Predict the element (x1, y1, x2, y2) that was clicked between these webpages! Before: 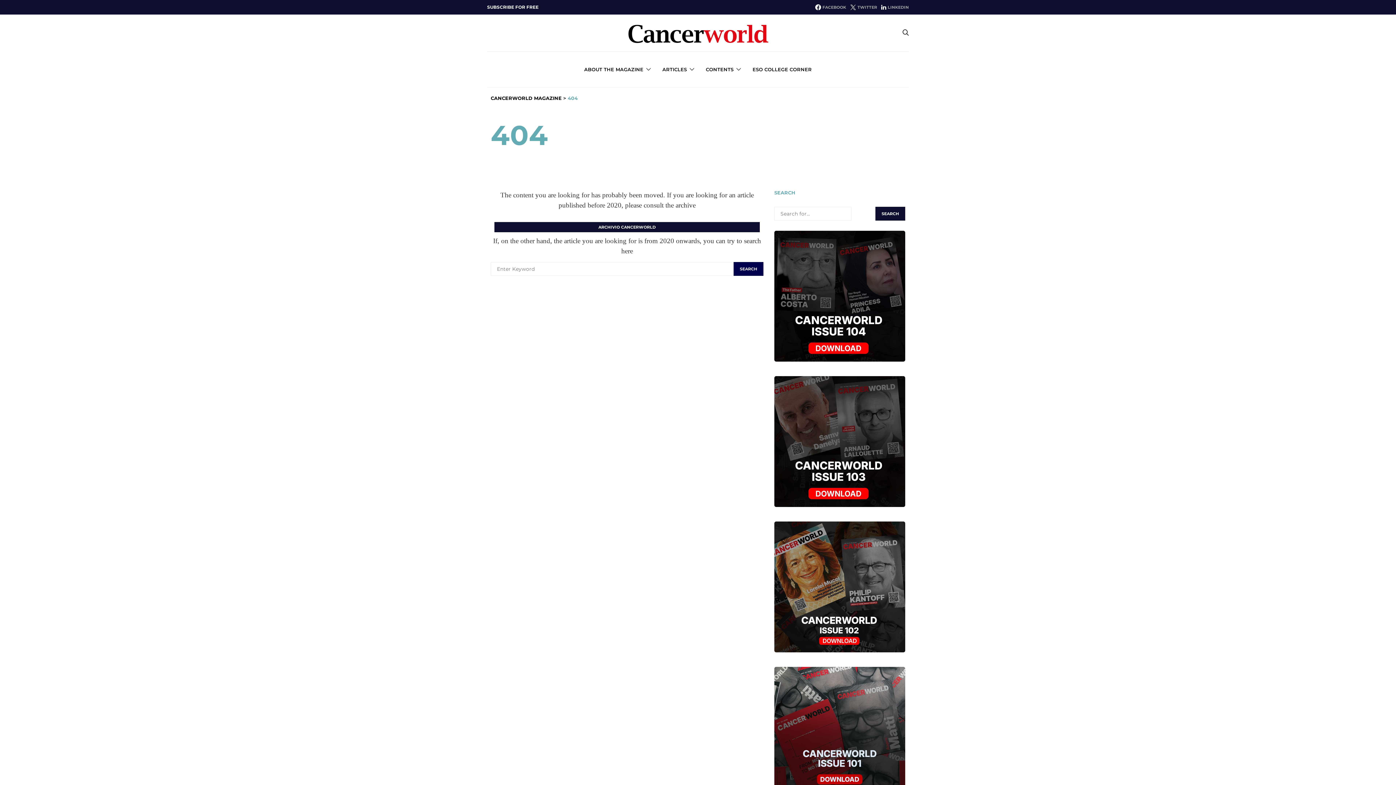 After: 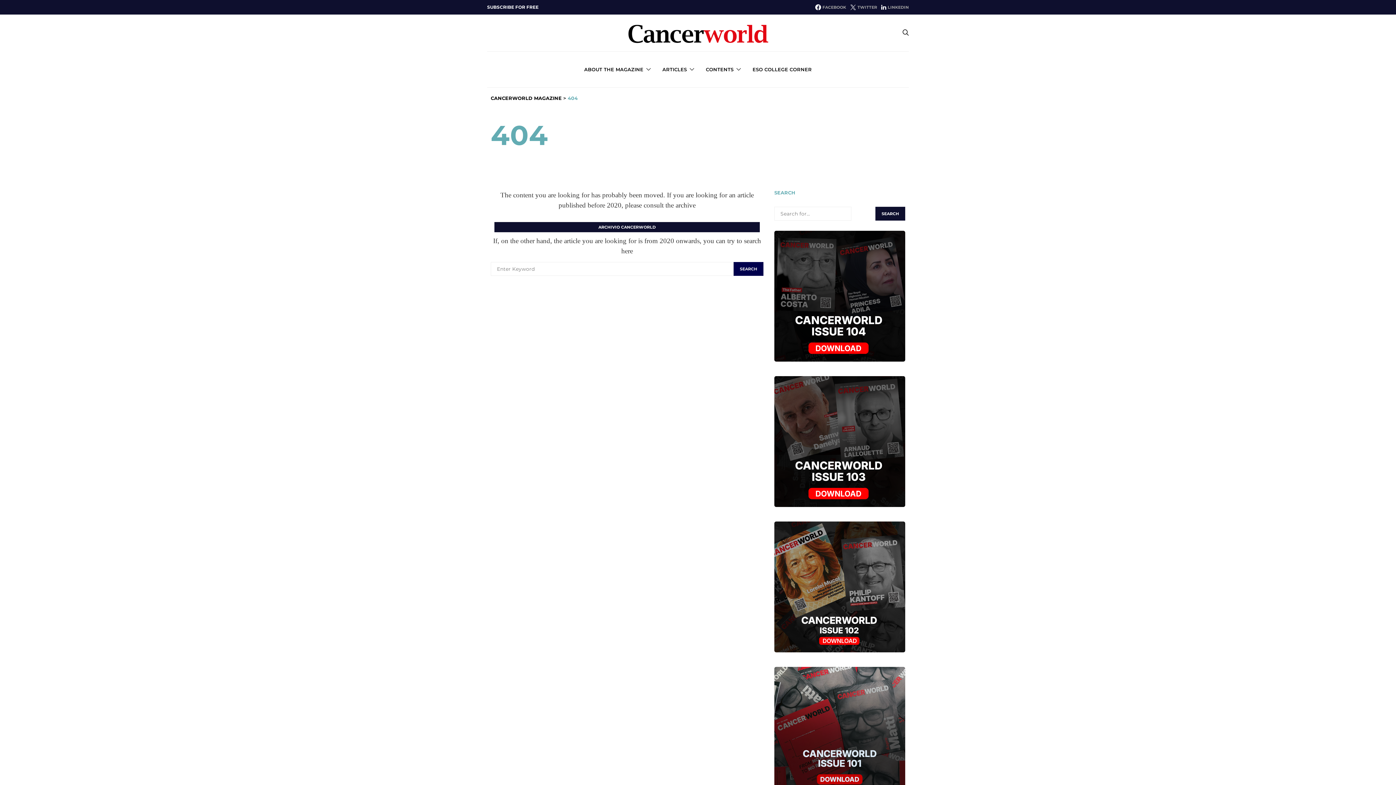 Action: label: 404 bbox: (567, 95, 577, 101)